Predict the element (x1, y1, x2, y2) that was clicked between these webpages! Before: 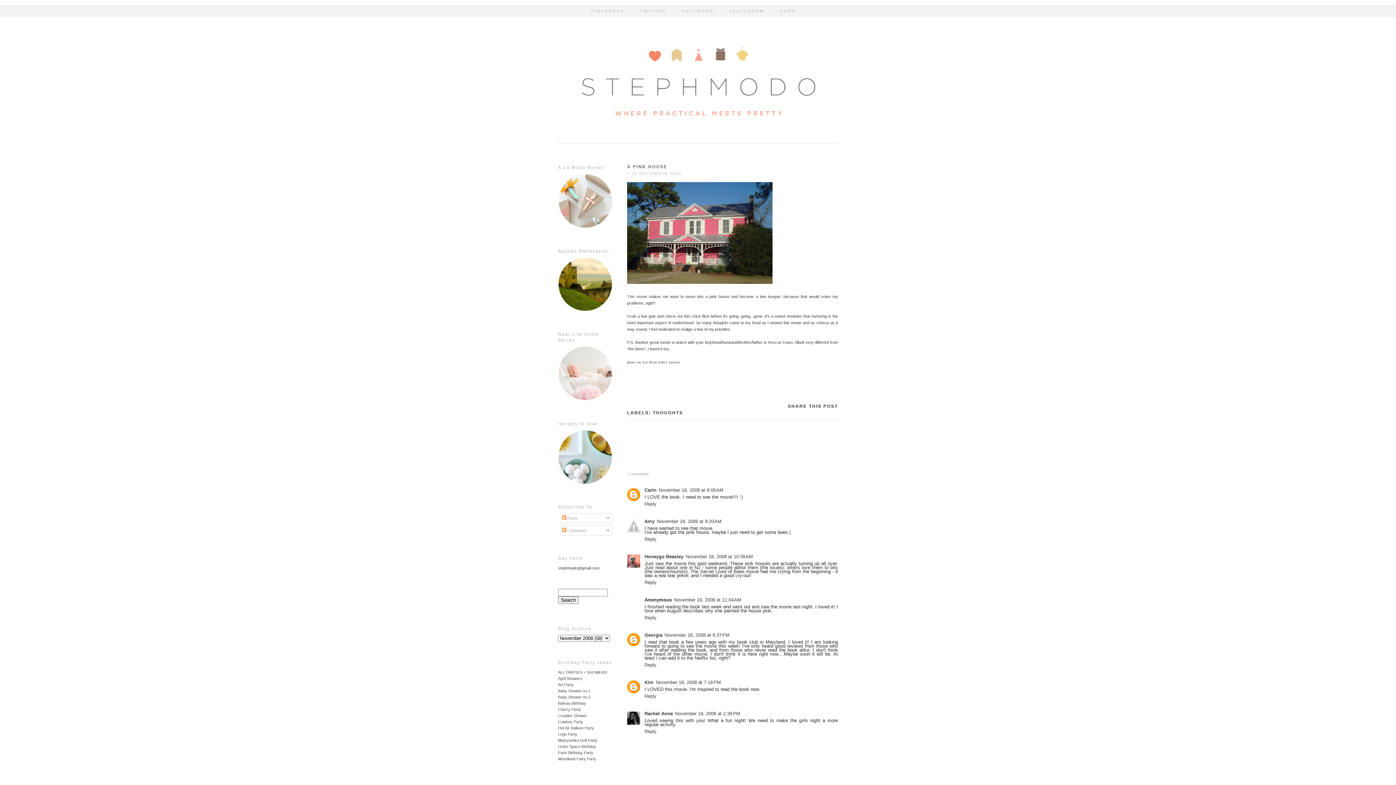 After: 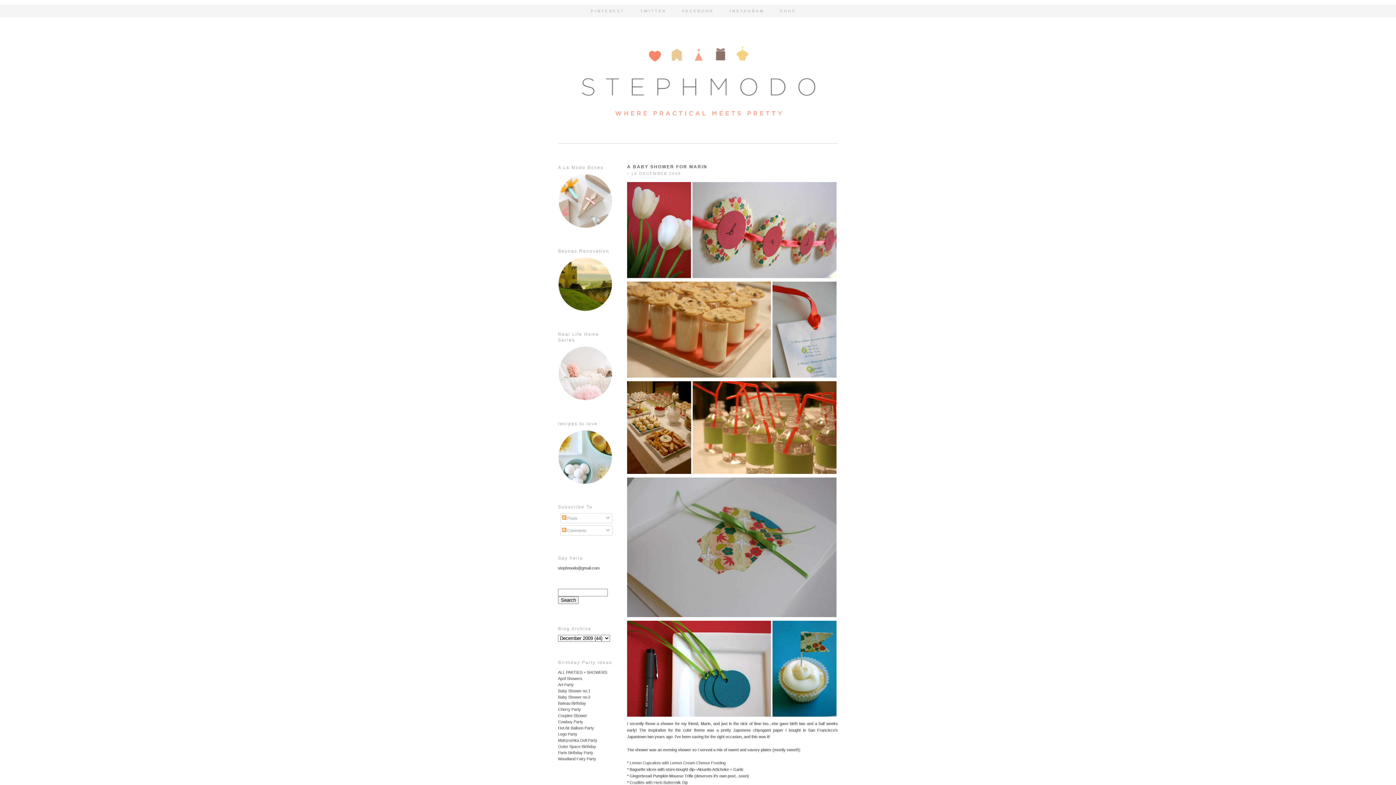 Action: label: Baby Shower no.1 bbox: (558, 689, 590, 693)